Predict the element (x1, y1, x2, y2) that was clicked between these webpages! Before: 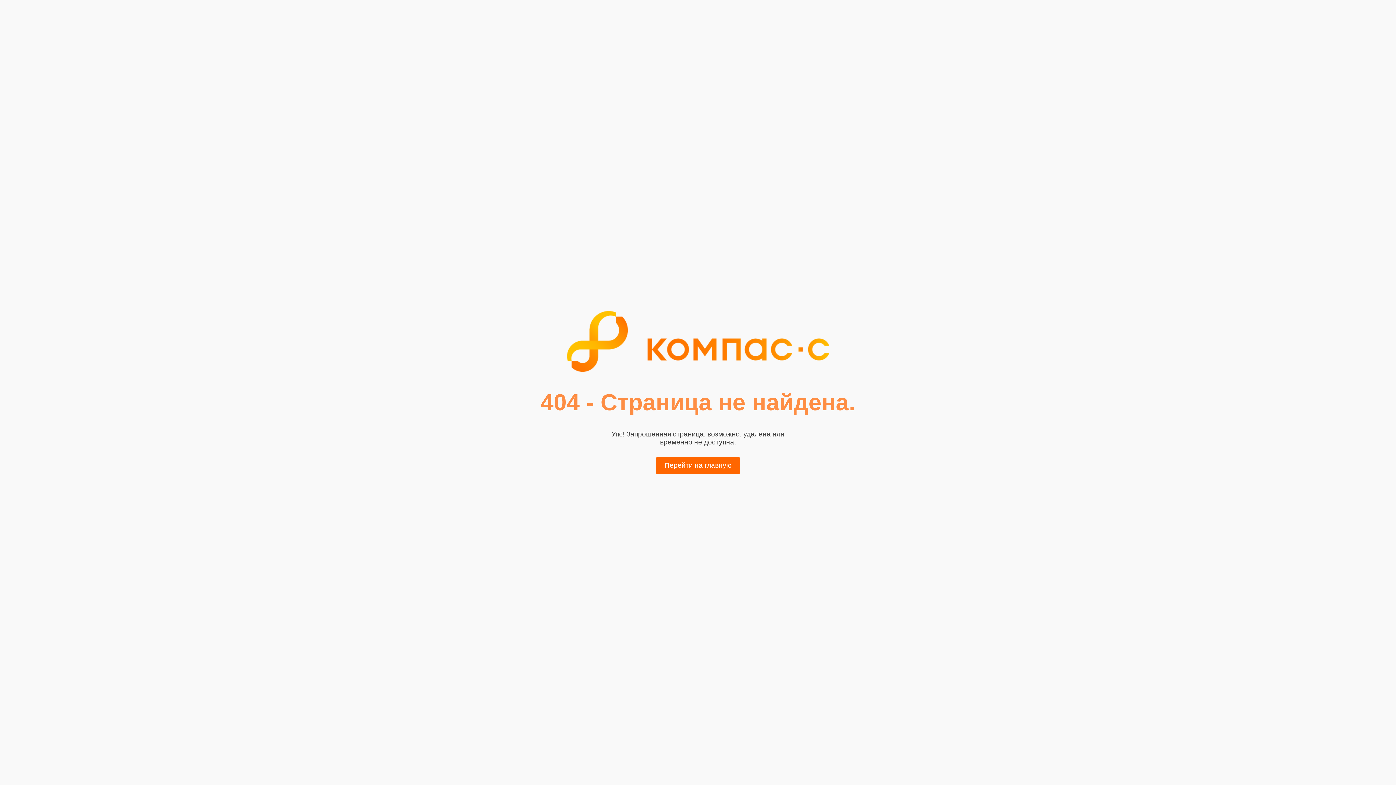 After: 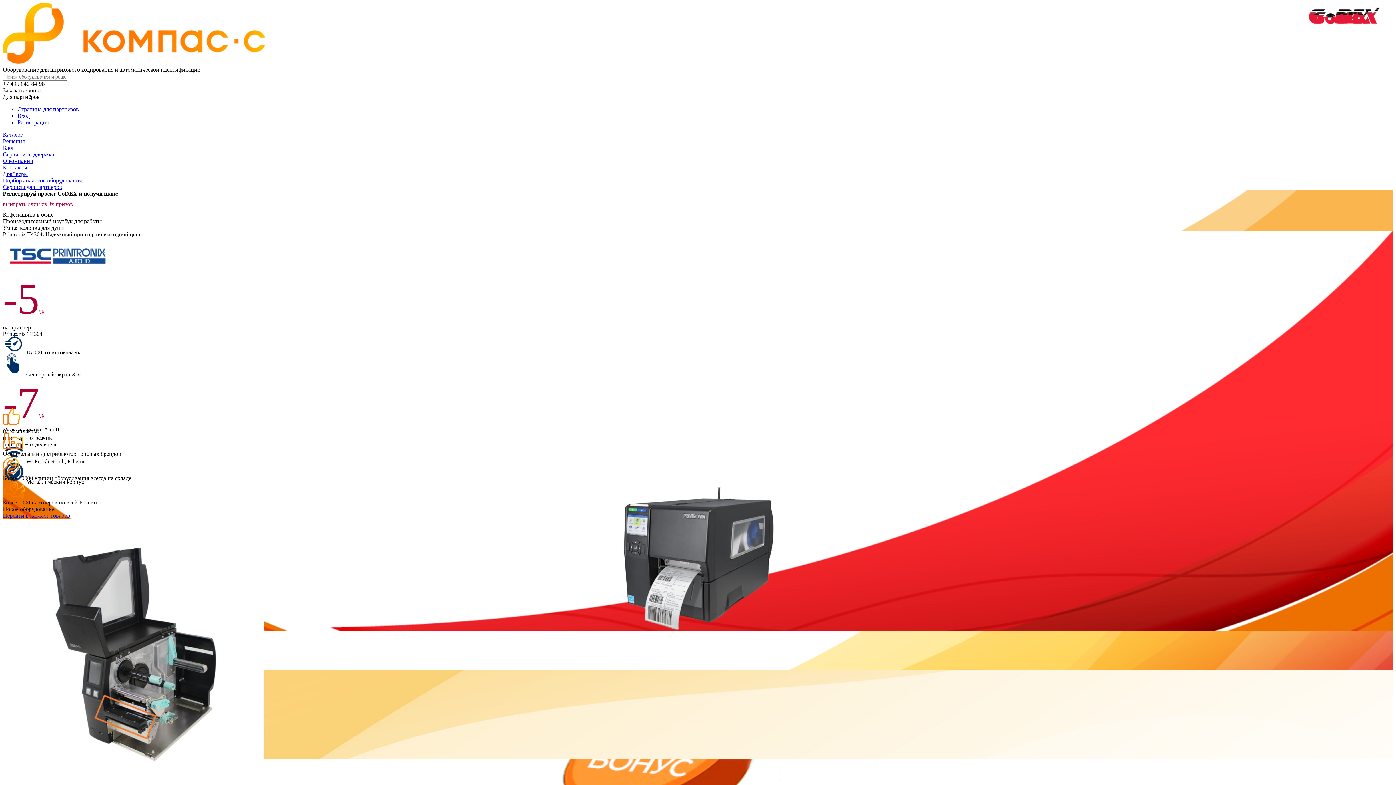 Action: bbox: (656, 457, 740, 474) label: Перейти на главную